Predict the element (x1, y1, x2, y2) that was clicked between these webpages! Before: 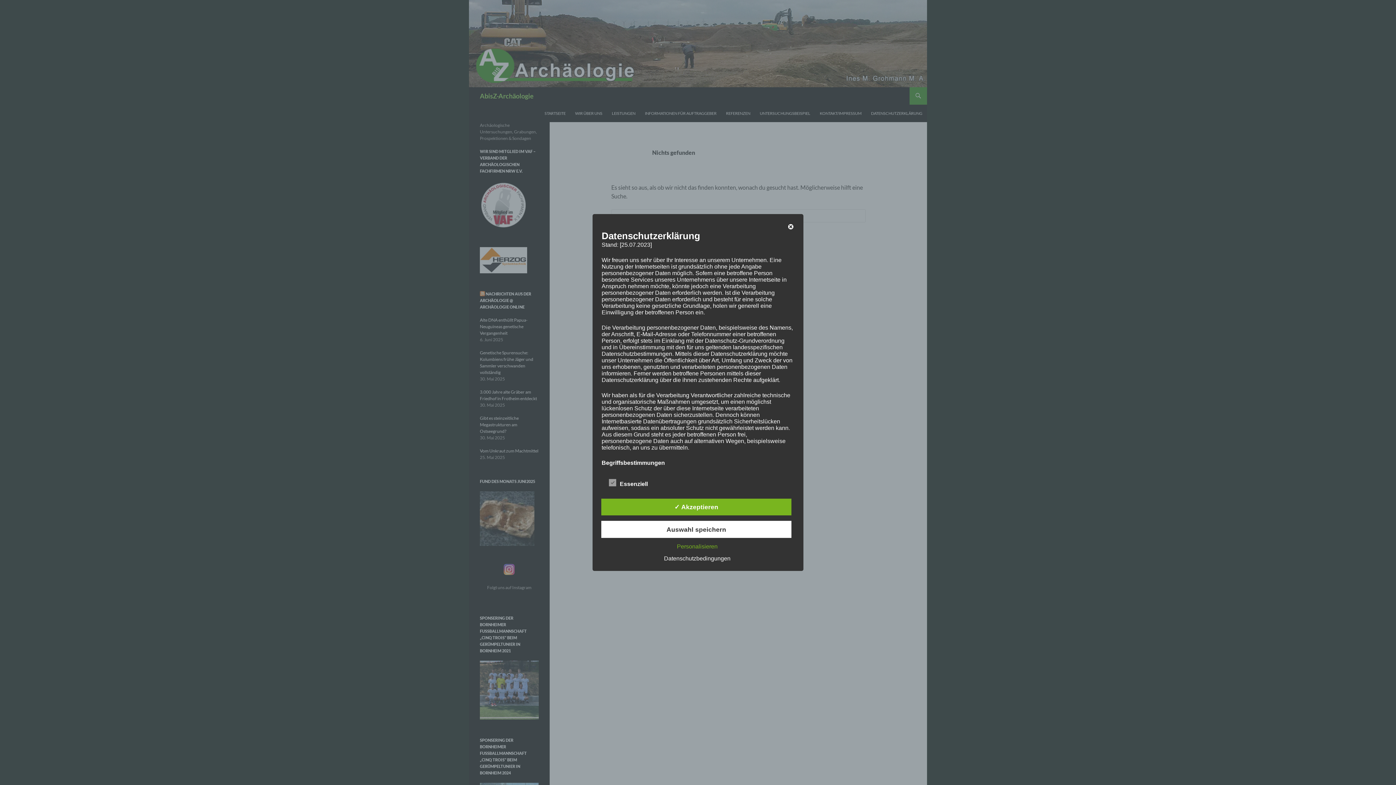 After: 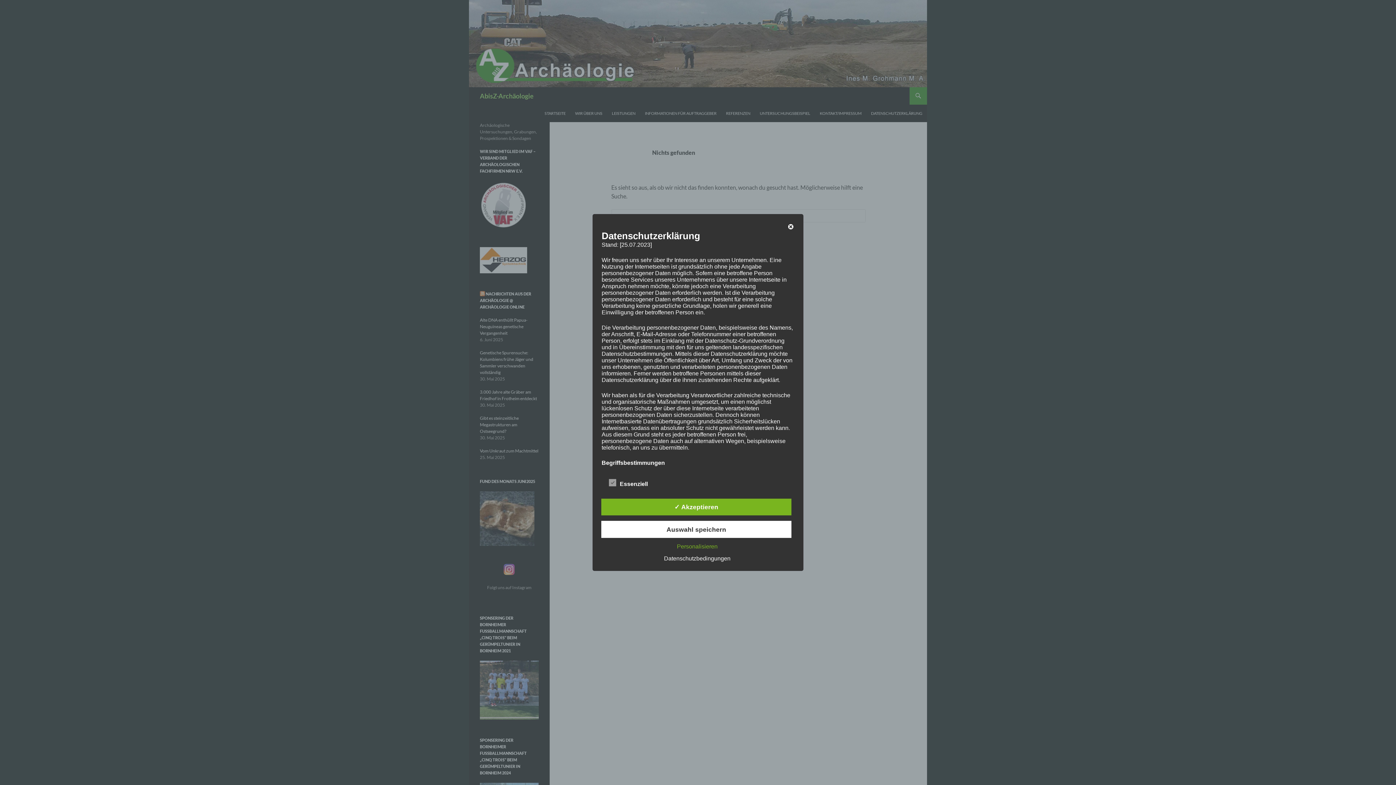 Action: bbox: (660, 555, 734, 561) label: Datenschutzbedingungen